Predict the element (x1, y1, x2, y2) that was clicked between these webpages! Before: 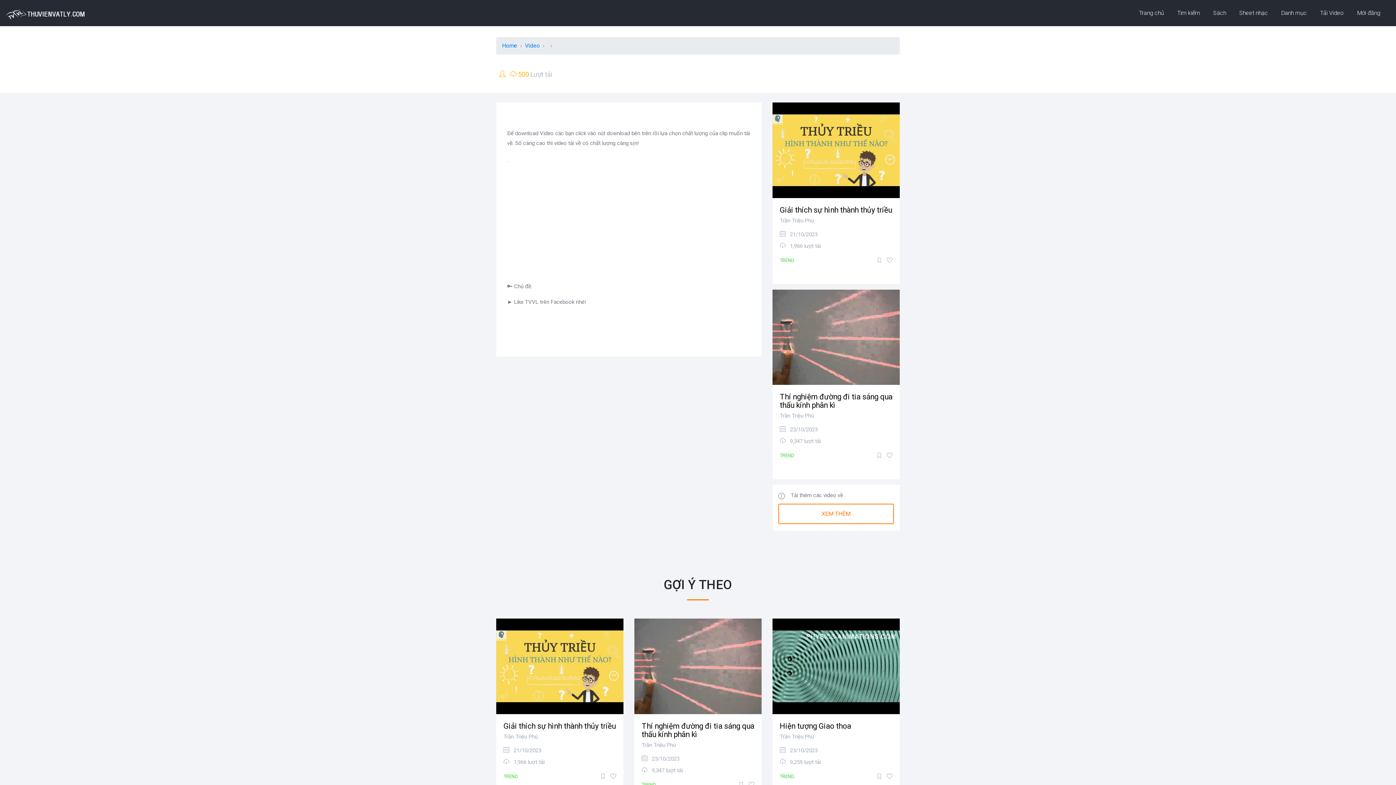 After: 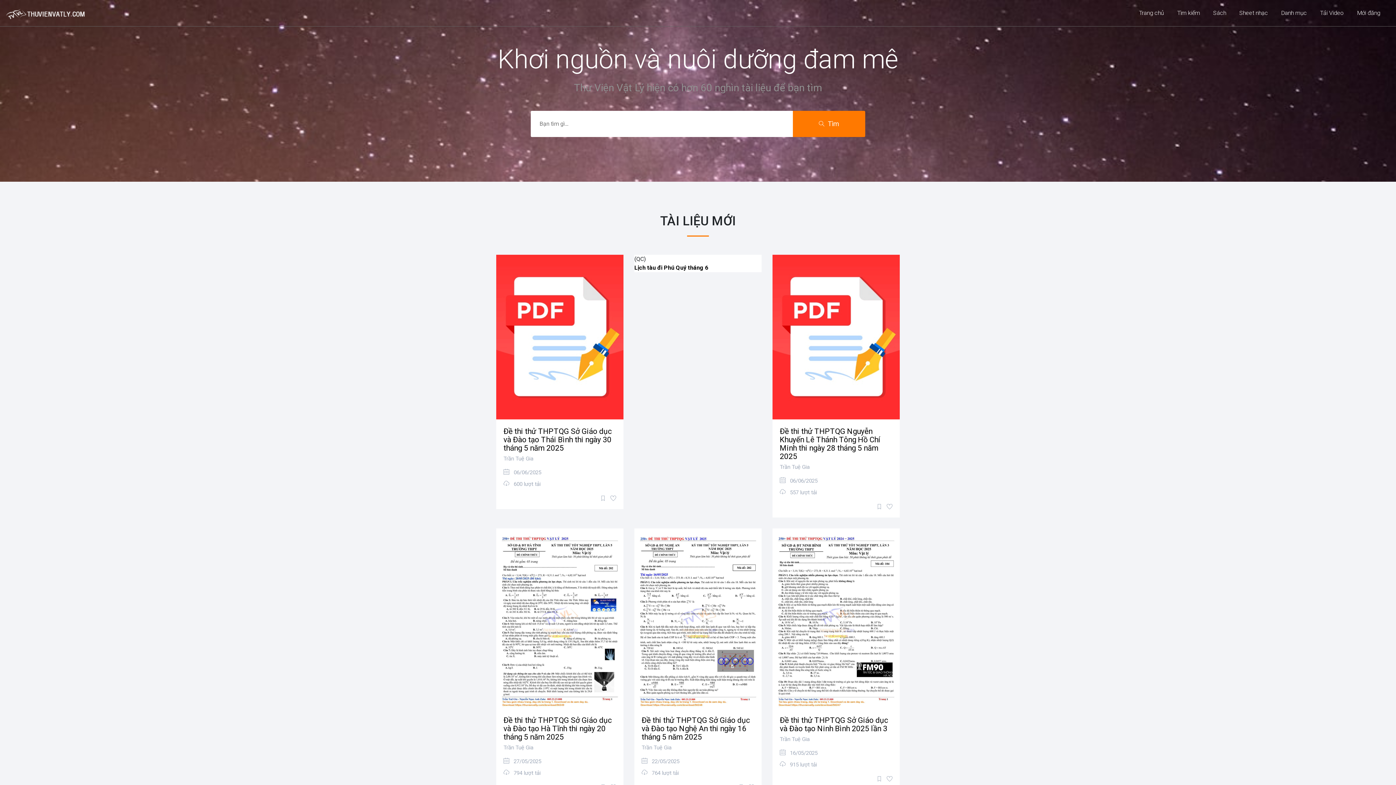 Action: bbox: (1136, 5, 1167, 20) label: Trang chủ